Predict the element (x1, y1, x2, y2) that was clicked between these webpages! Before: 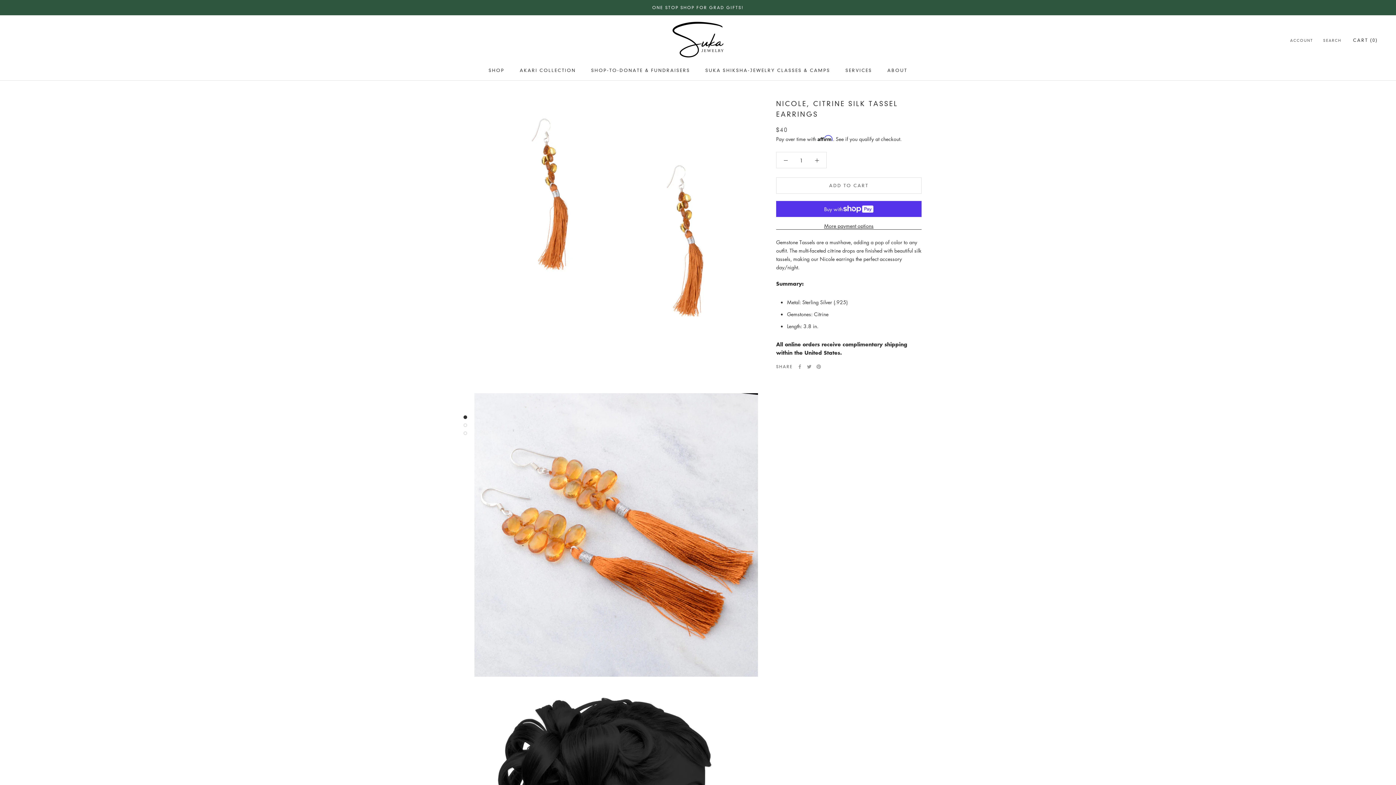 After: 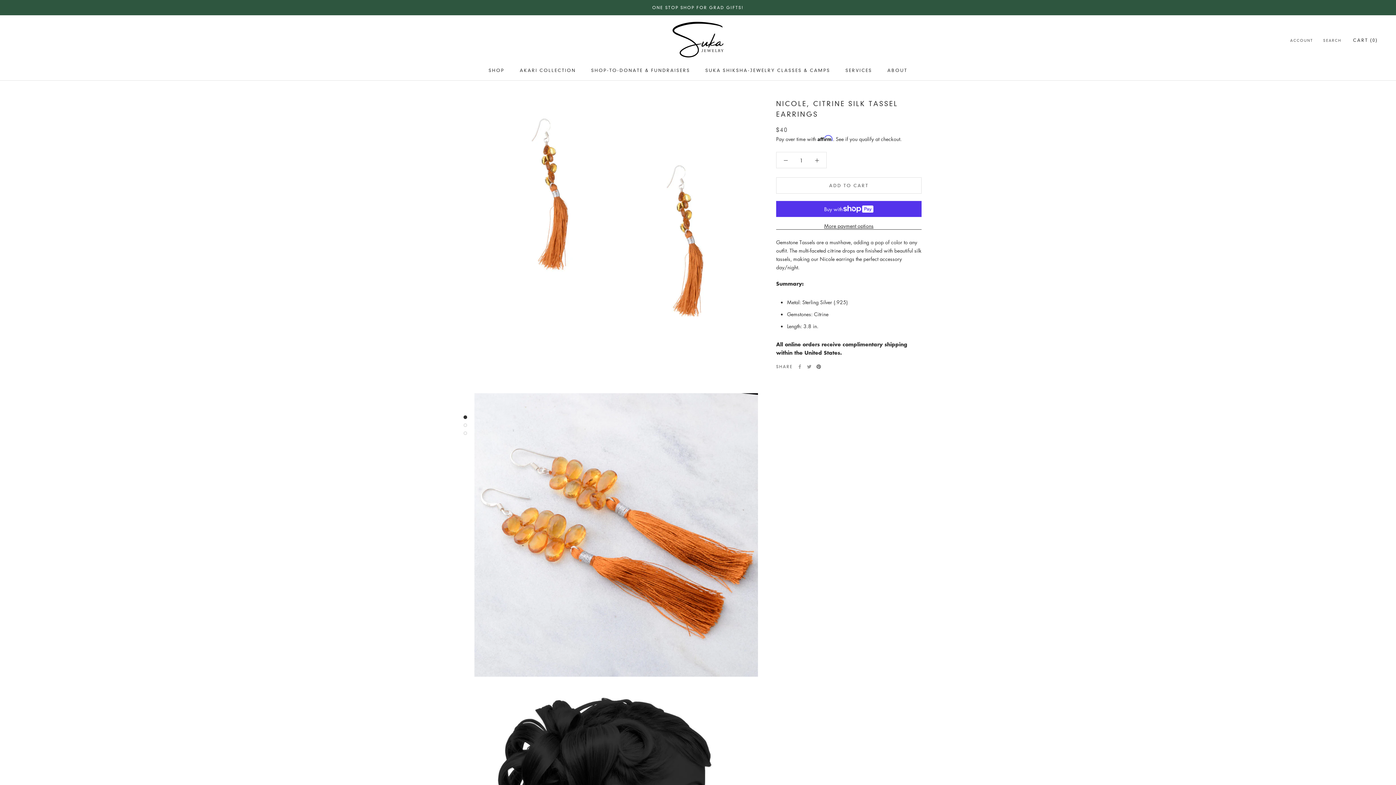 Action: label: Pinterest bbox: (816, 364, 821, 369)